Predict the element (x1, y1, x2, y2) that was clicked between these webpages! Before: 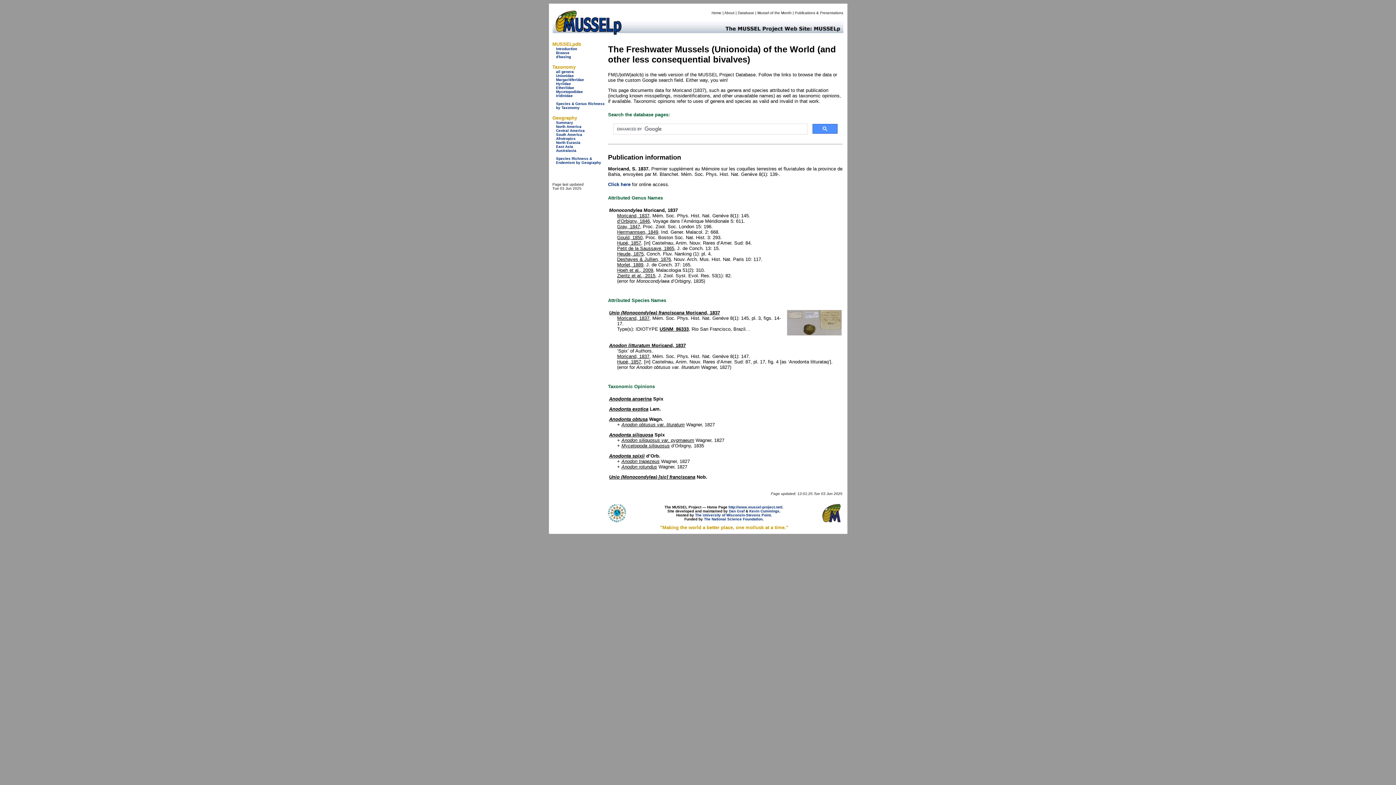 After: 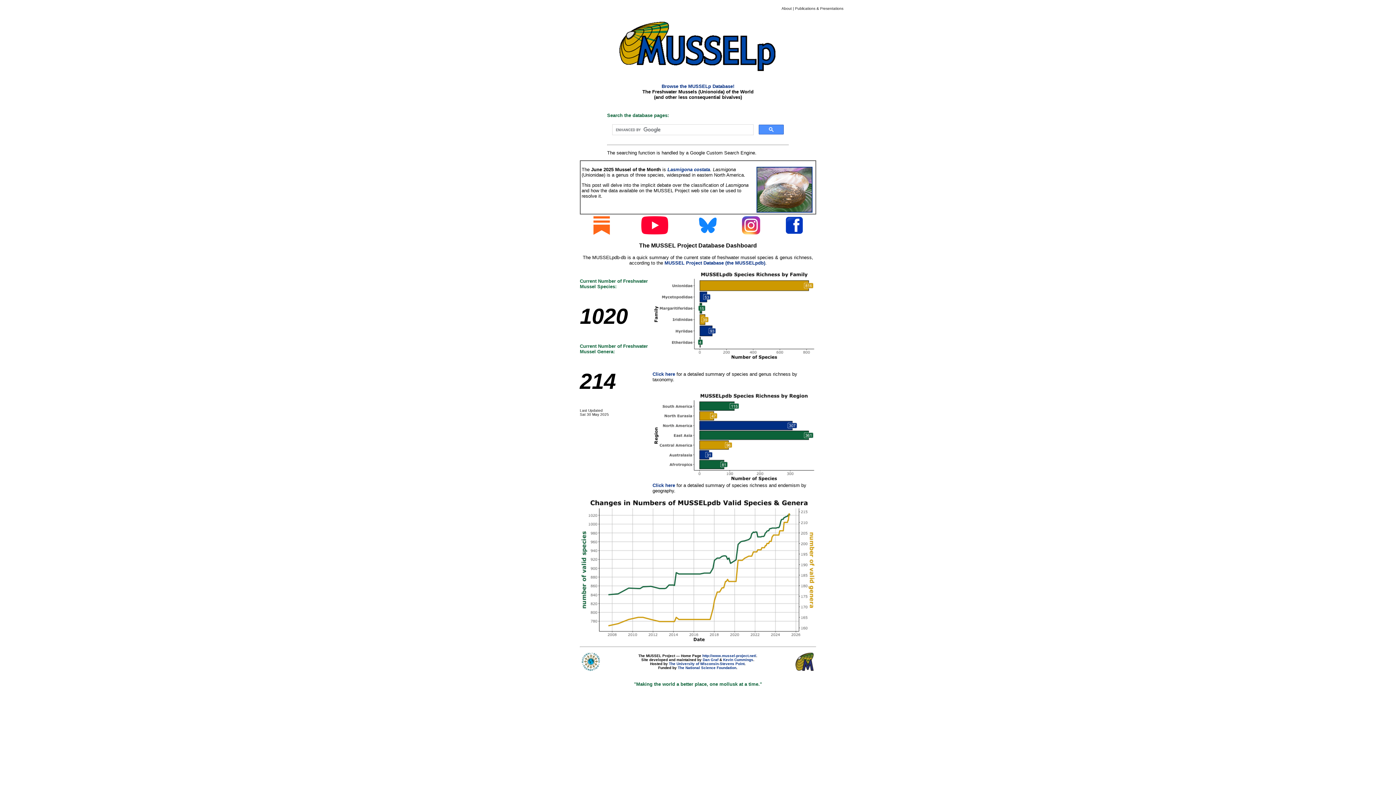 Action: bbox: (625, 30, 843, 37)